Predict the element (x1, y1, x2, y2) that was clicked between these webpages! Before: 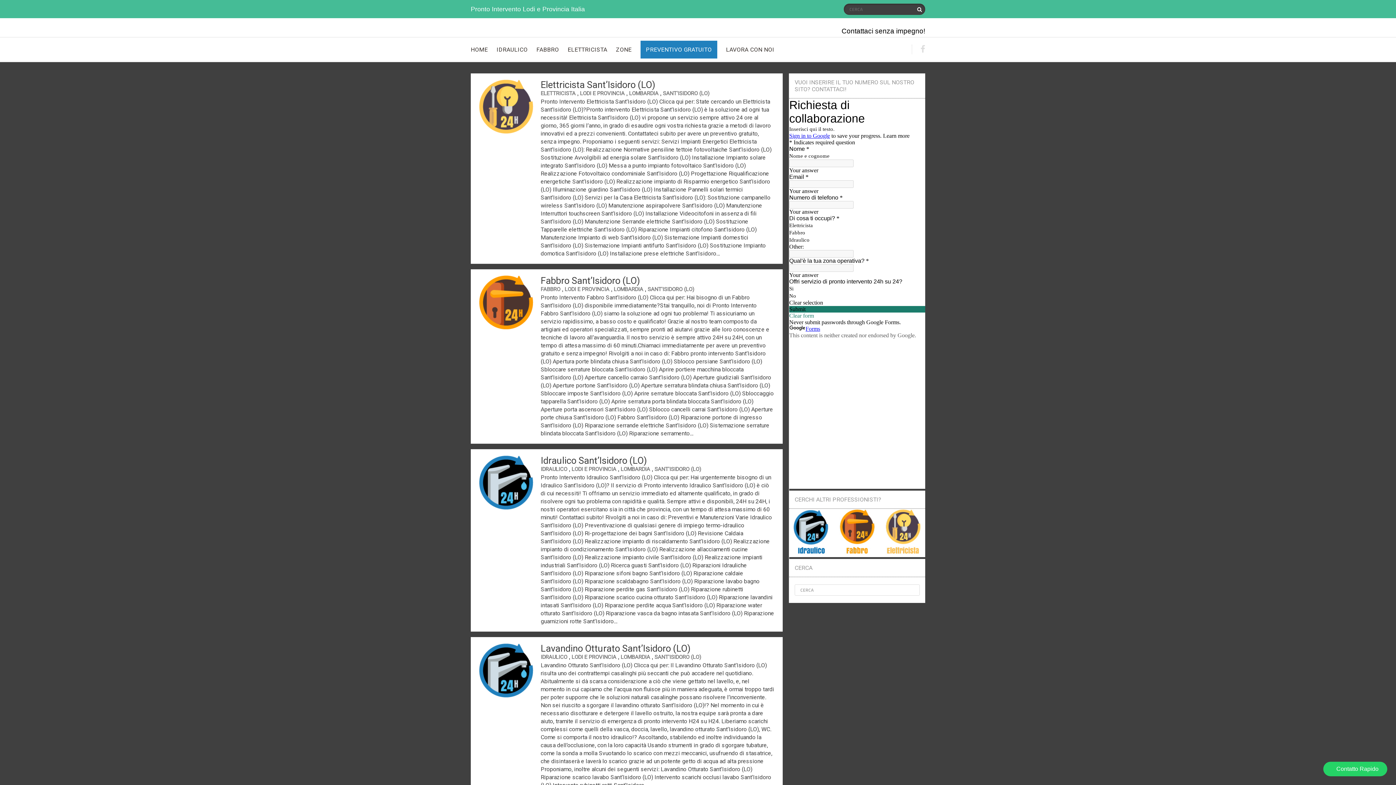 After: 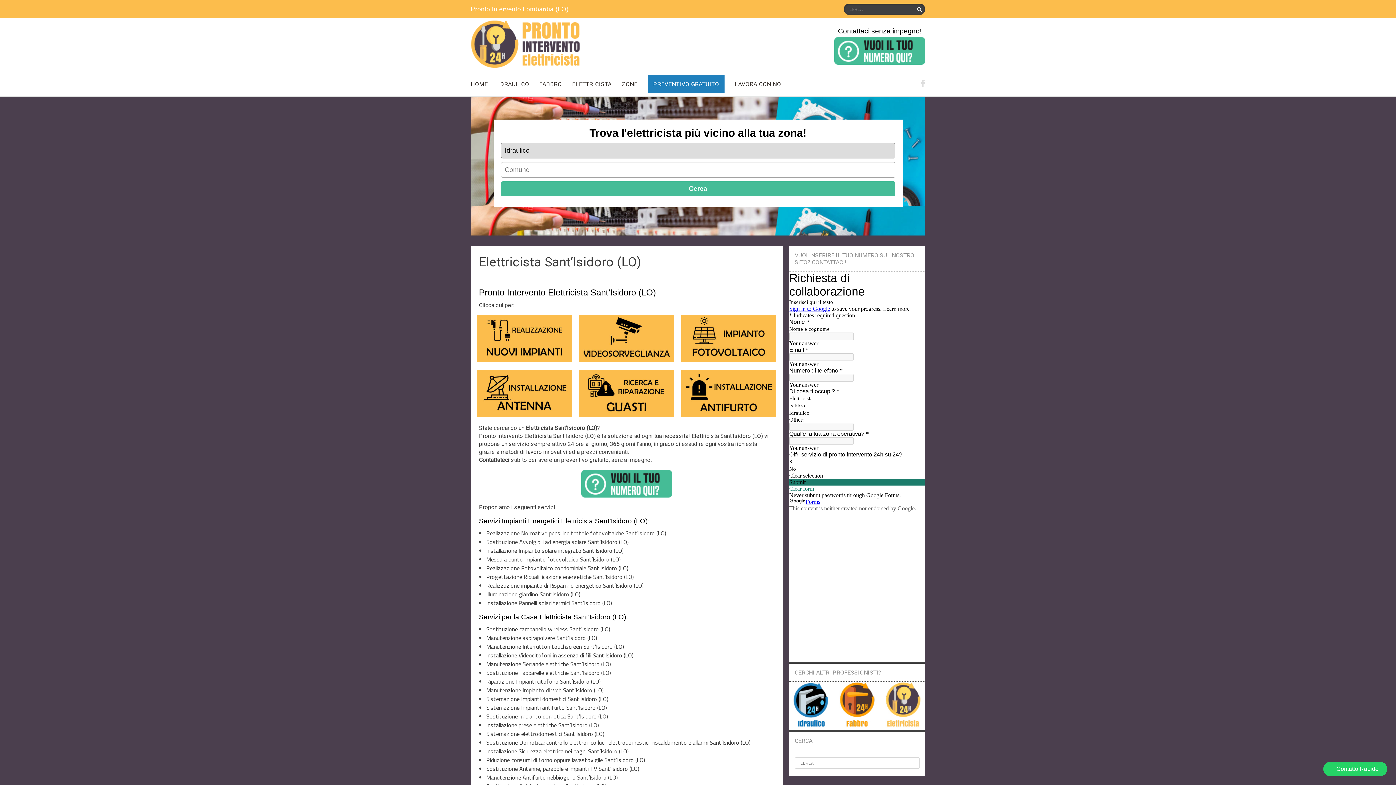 Action: bbox: (479, 128, 533, 134)